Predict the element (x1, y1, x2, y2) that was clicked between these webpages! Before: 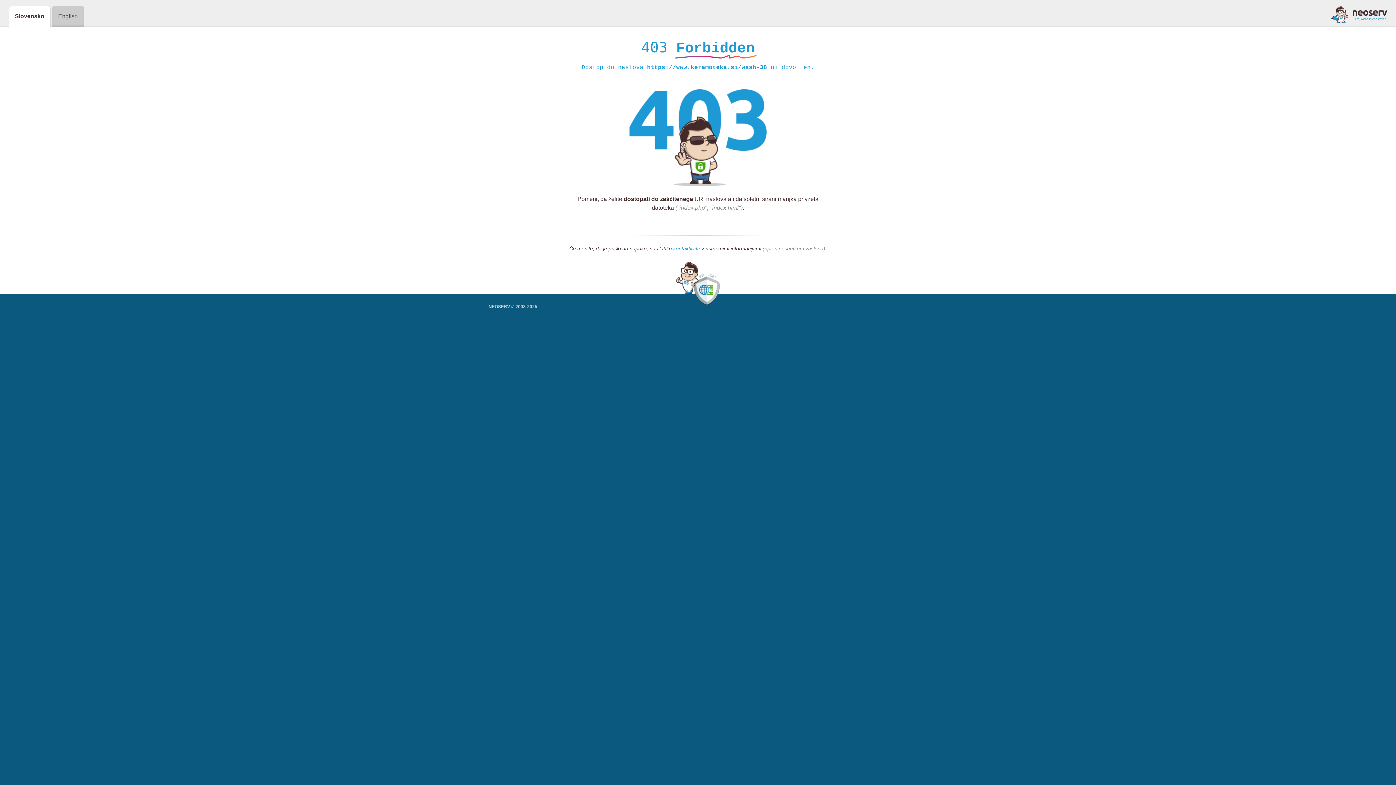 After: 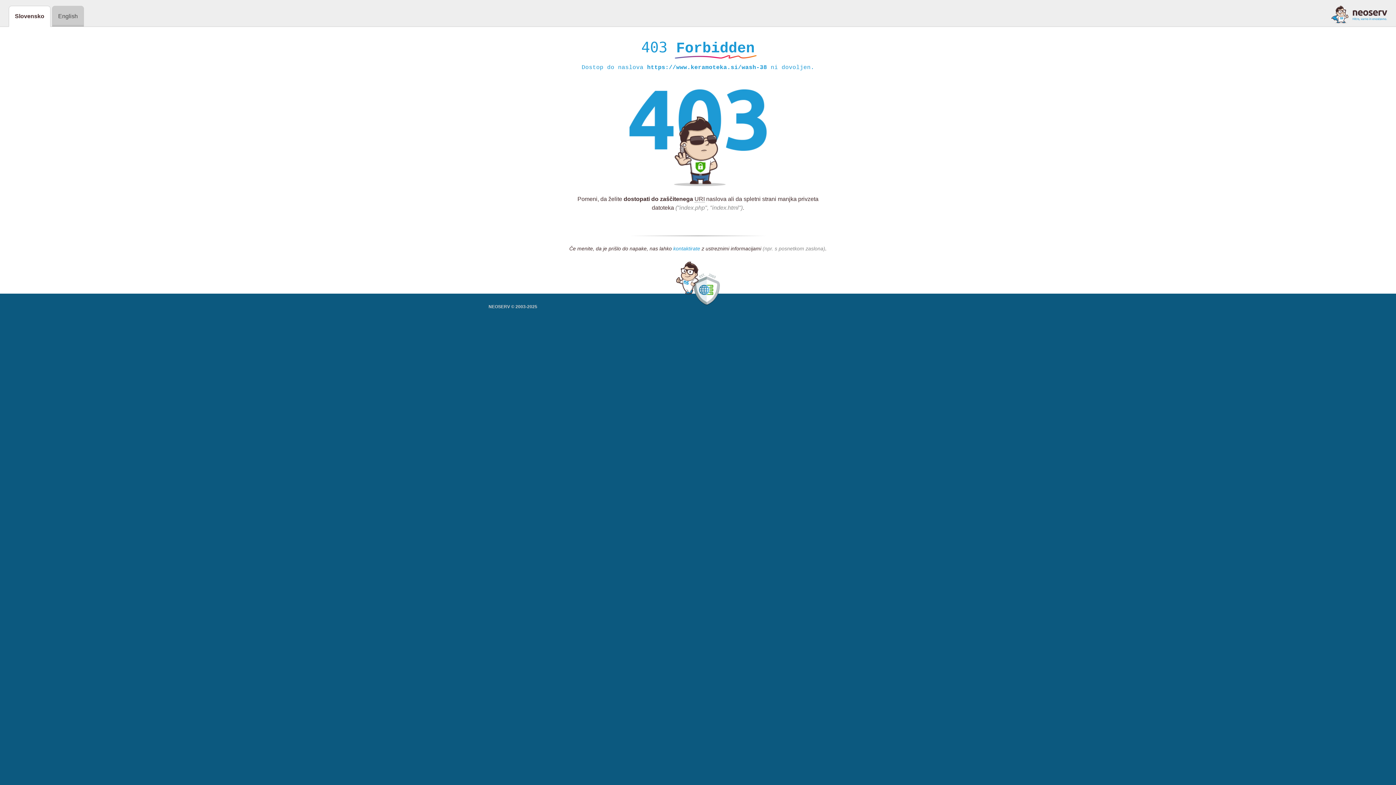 Action: label: kontaktirate bbox: (673, 245, 700, 252)